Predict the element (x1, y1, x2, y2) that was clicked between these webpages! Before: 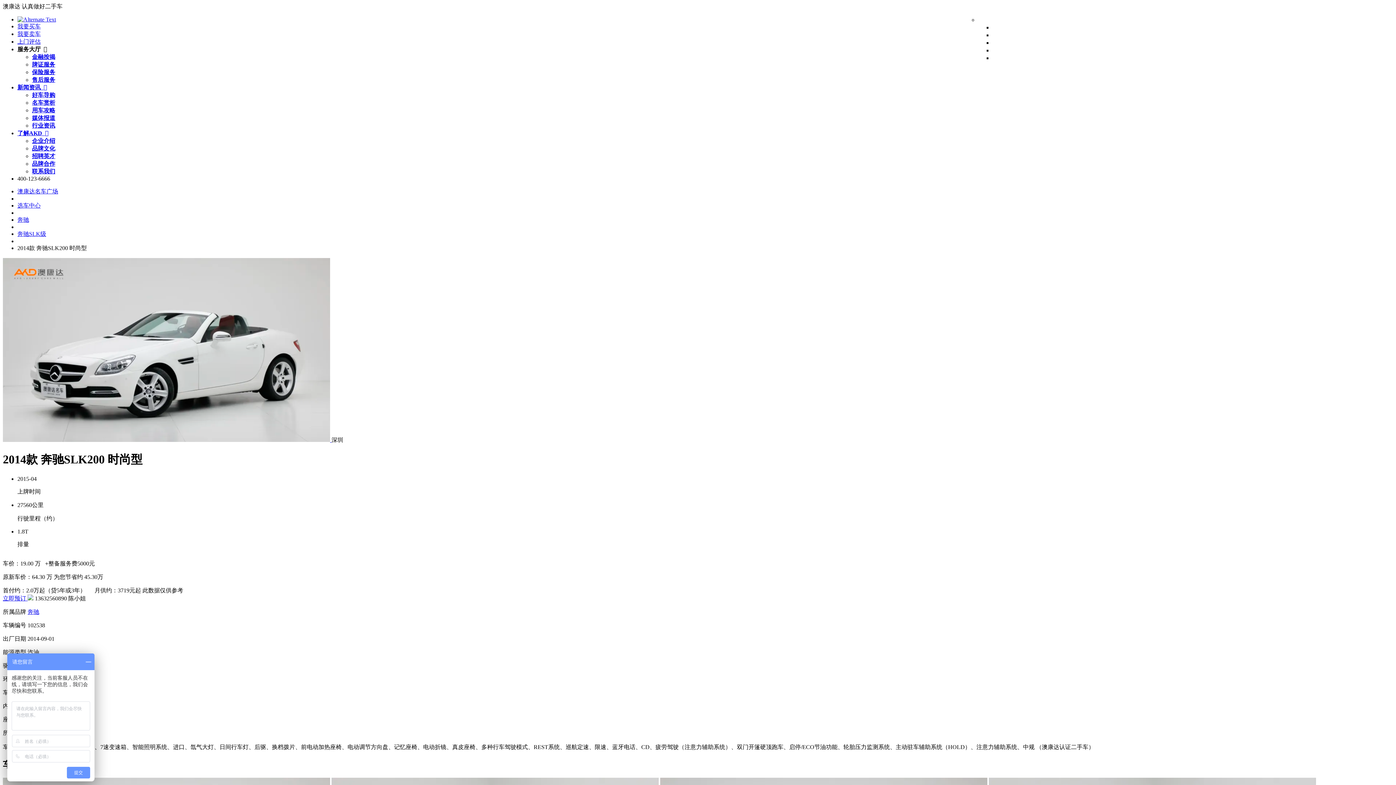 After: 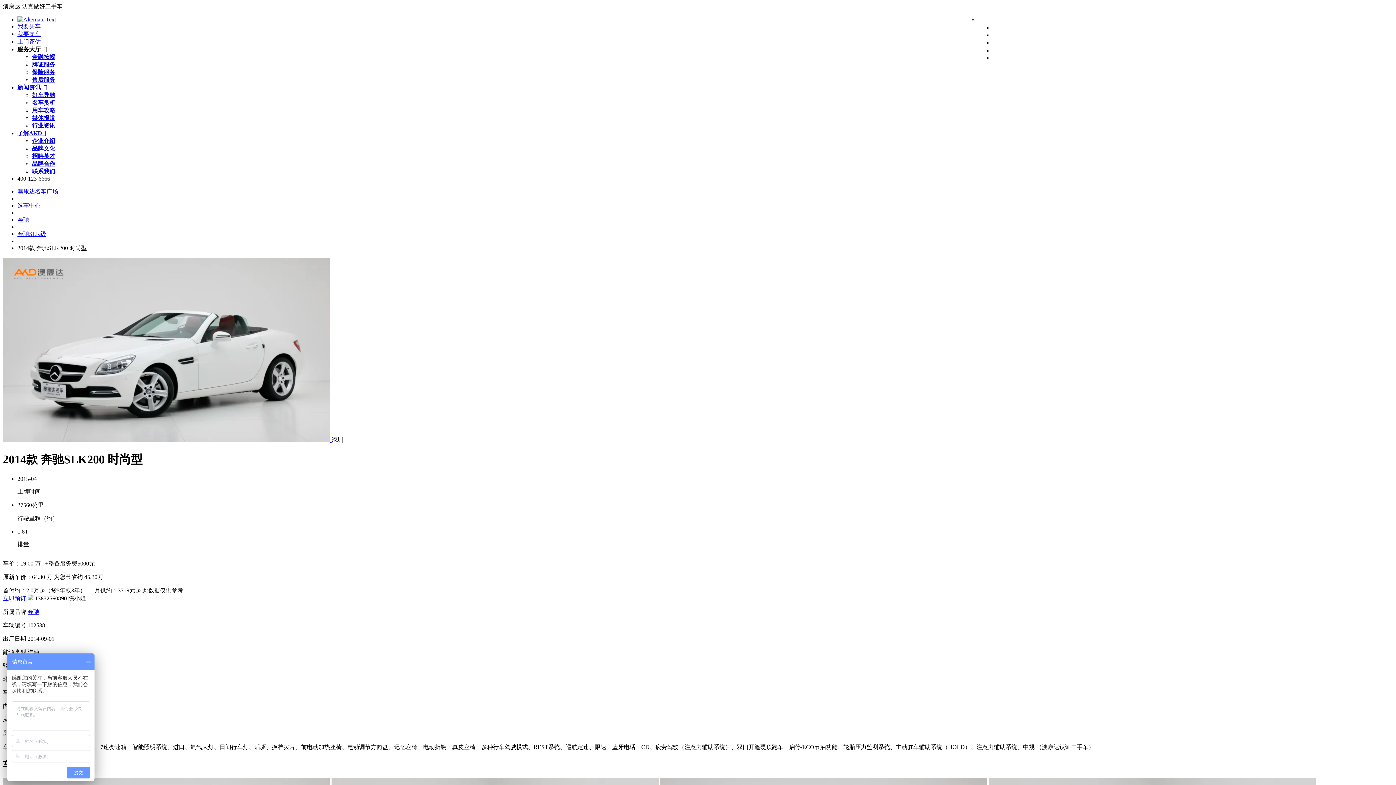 Action: label: 保险服务 bbox: (32, 69, 55, 75)